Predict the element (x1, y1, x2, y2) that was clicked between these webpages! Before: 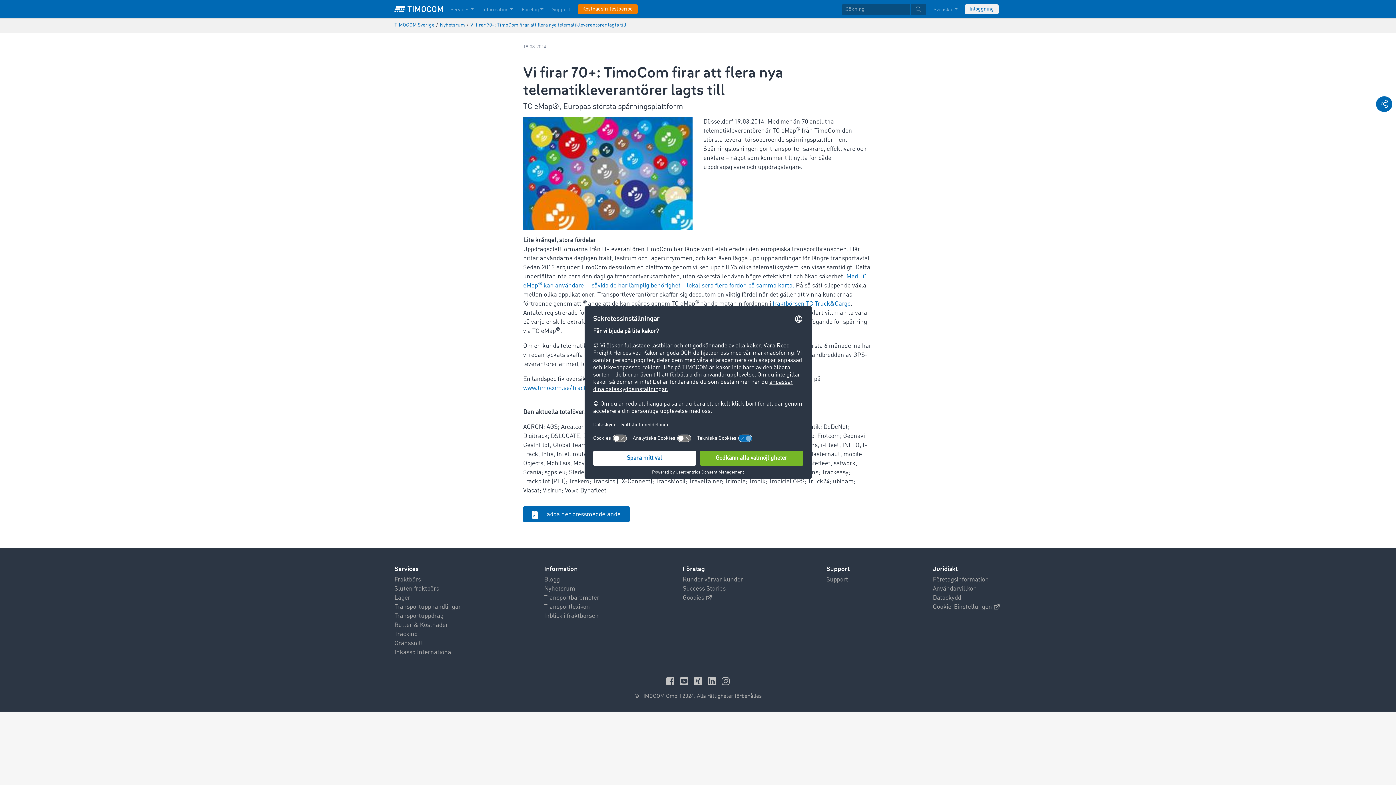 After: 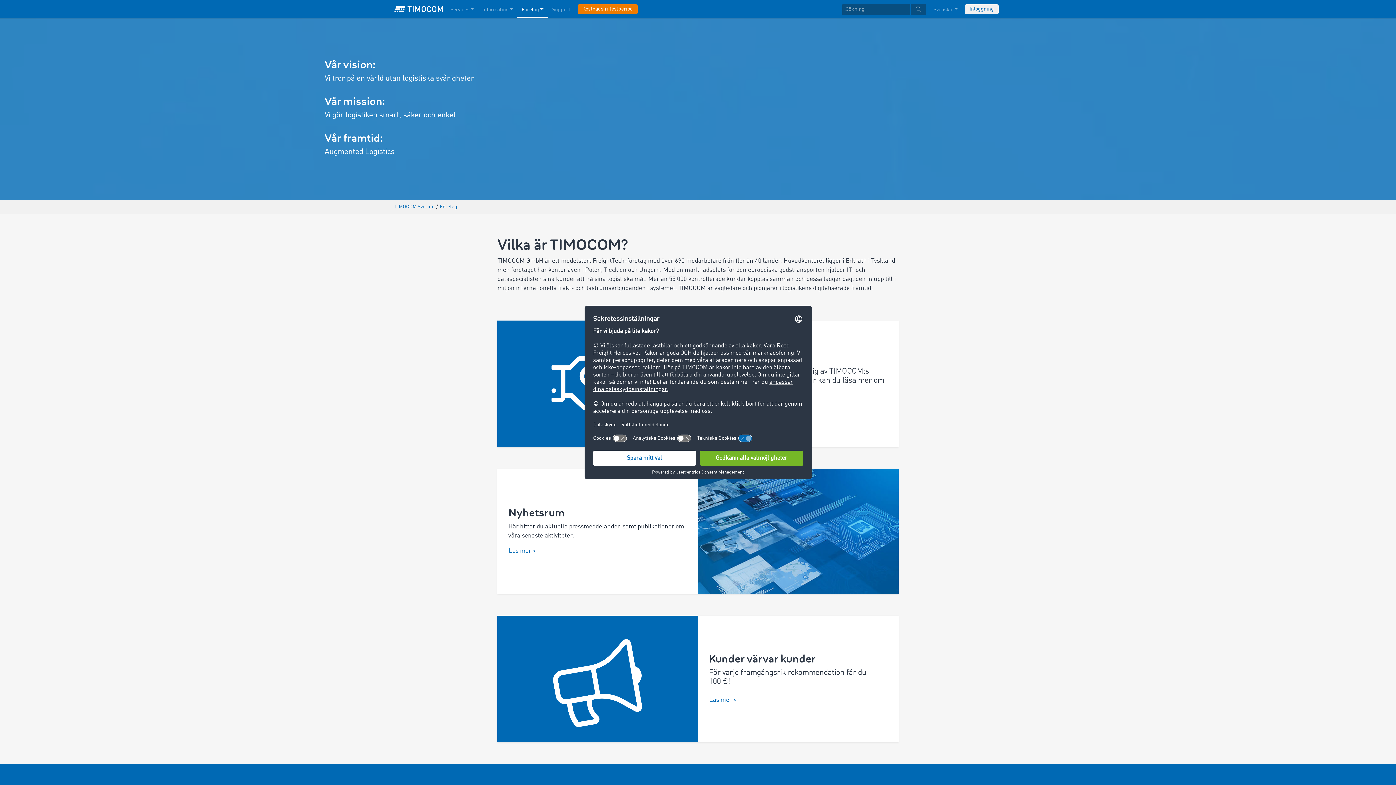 Action: label: Företag bbox: (682, 565, 705, 573)